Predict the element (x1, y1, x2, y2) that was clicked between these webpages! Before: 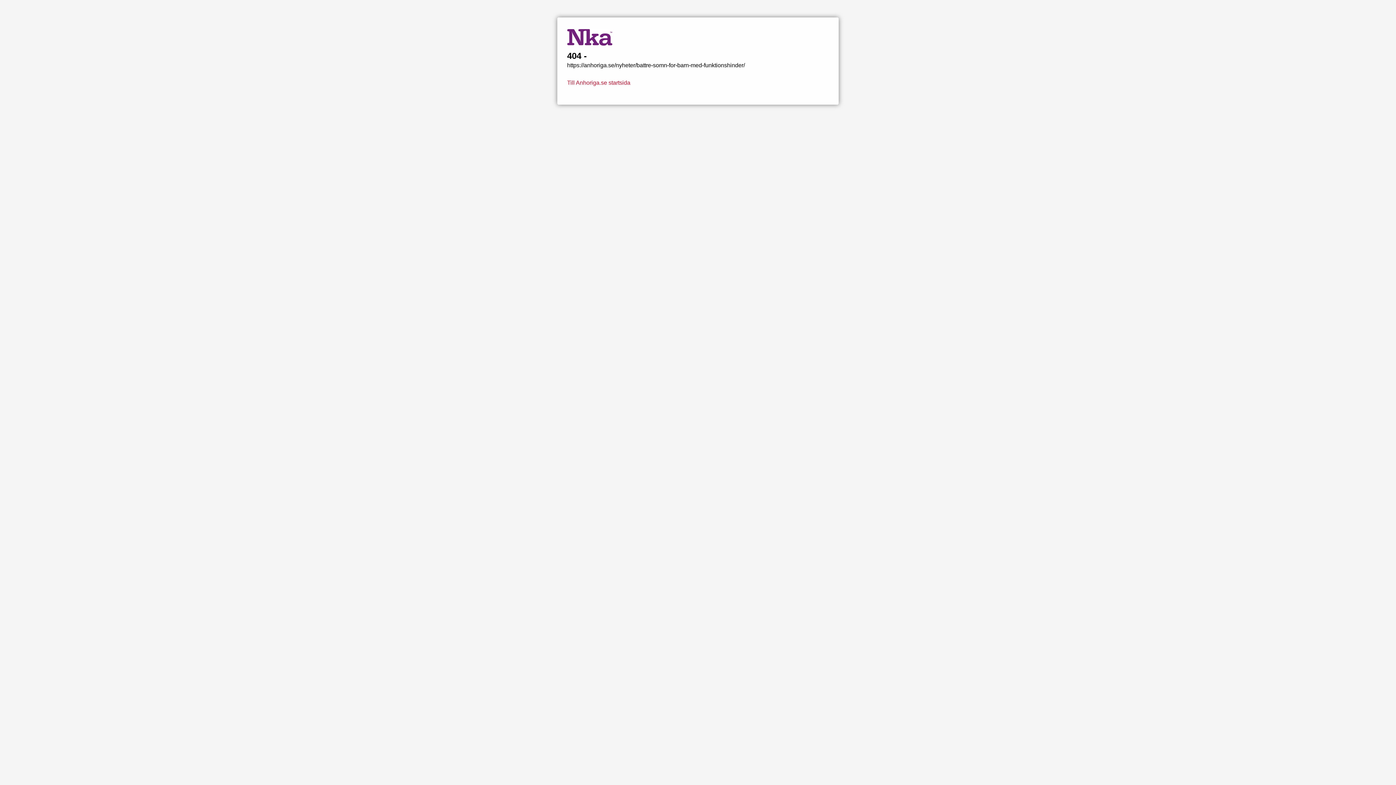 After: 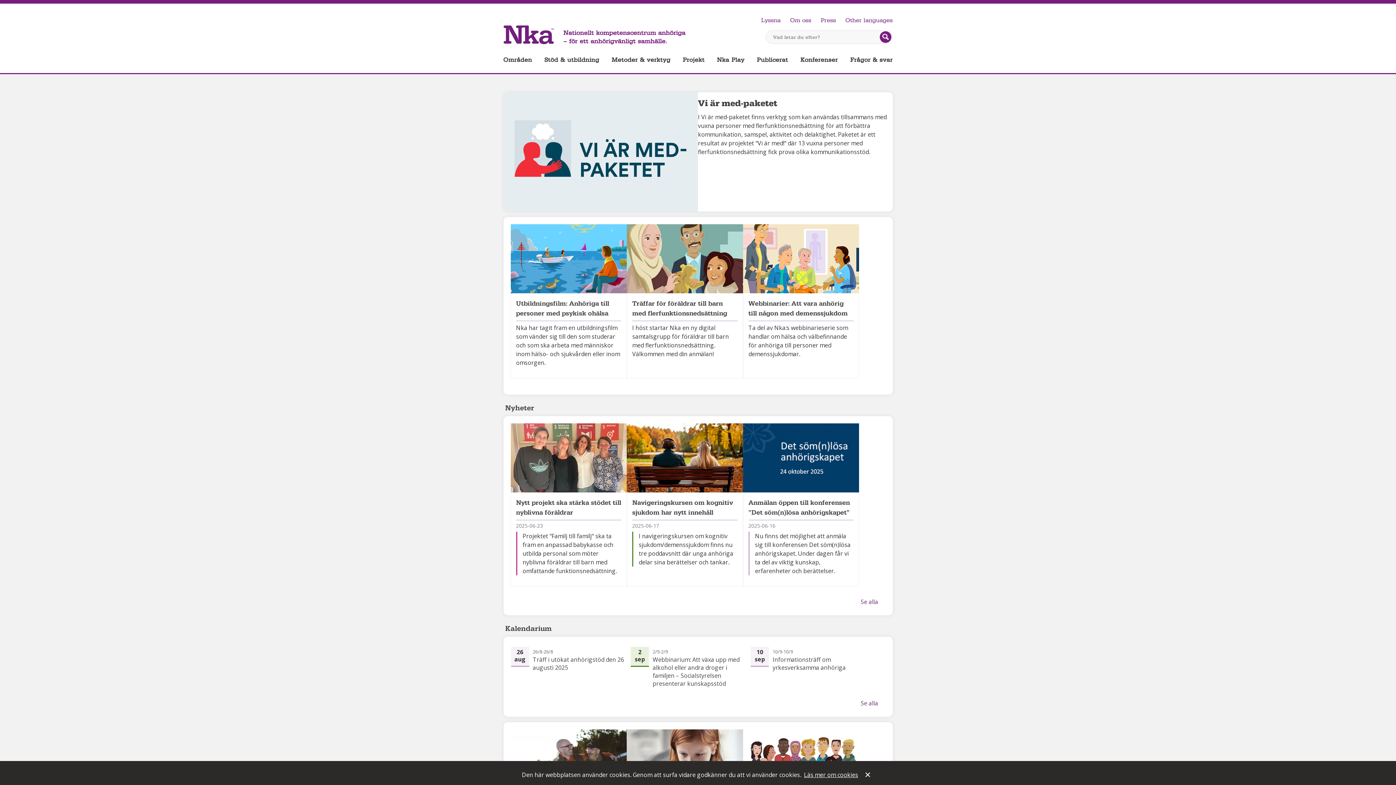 Action: bbox: (567, 40, 612, 46)